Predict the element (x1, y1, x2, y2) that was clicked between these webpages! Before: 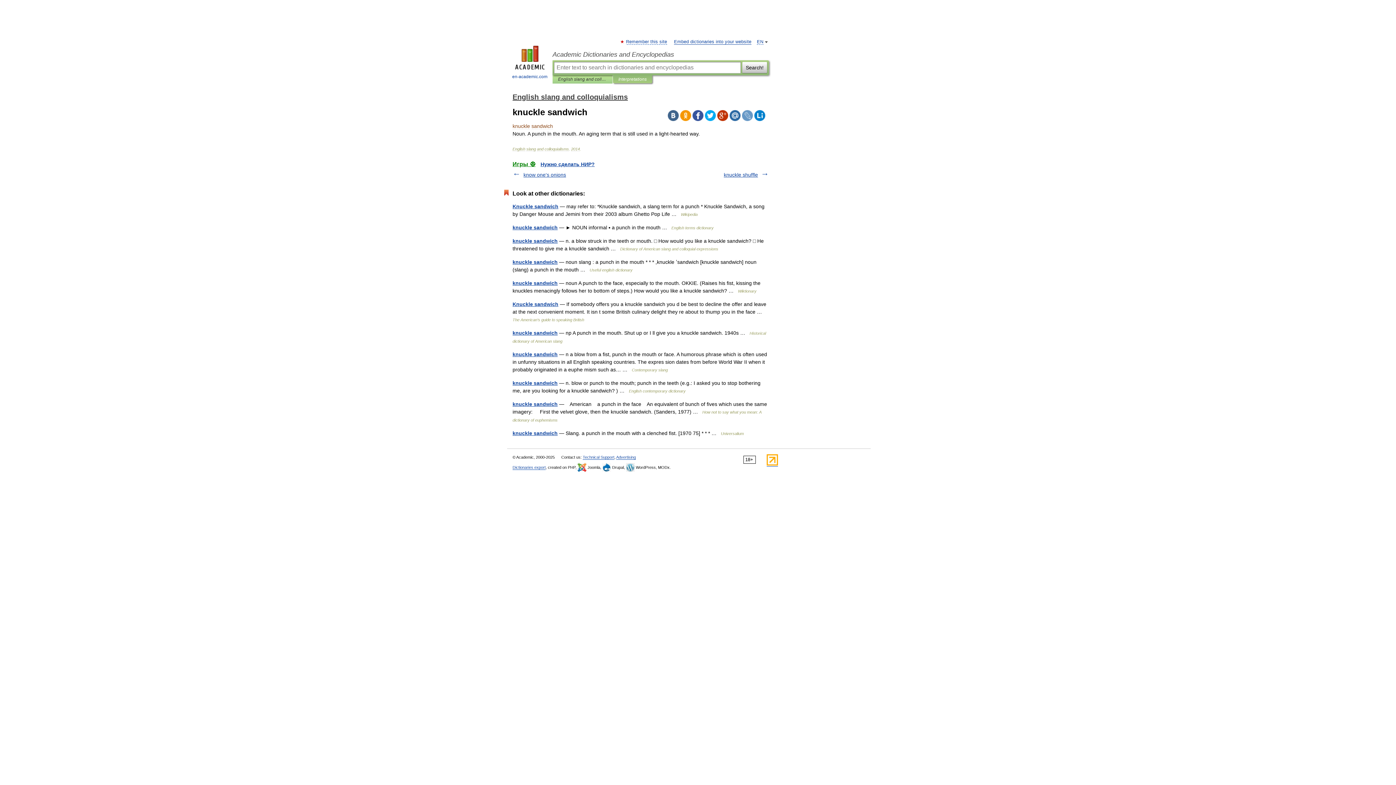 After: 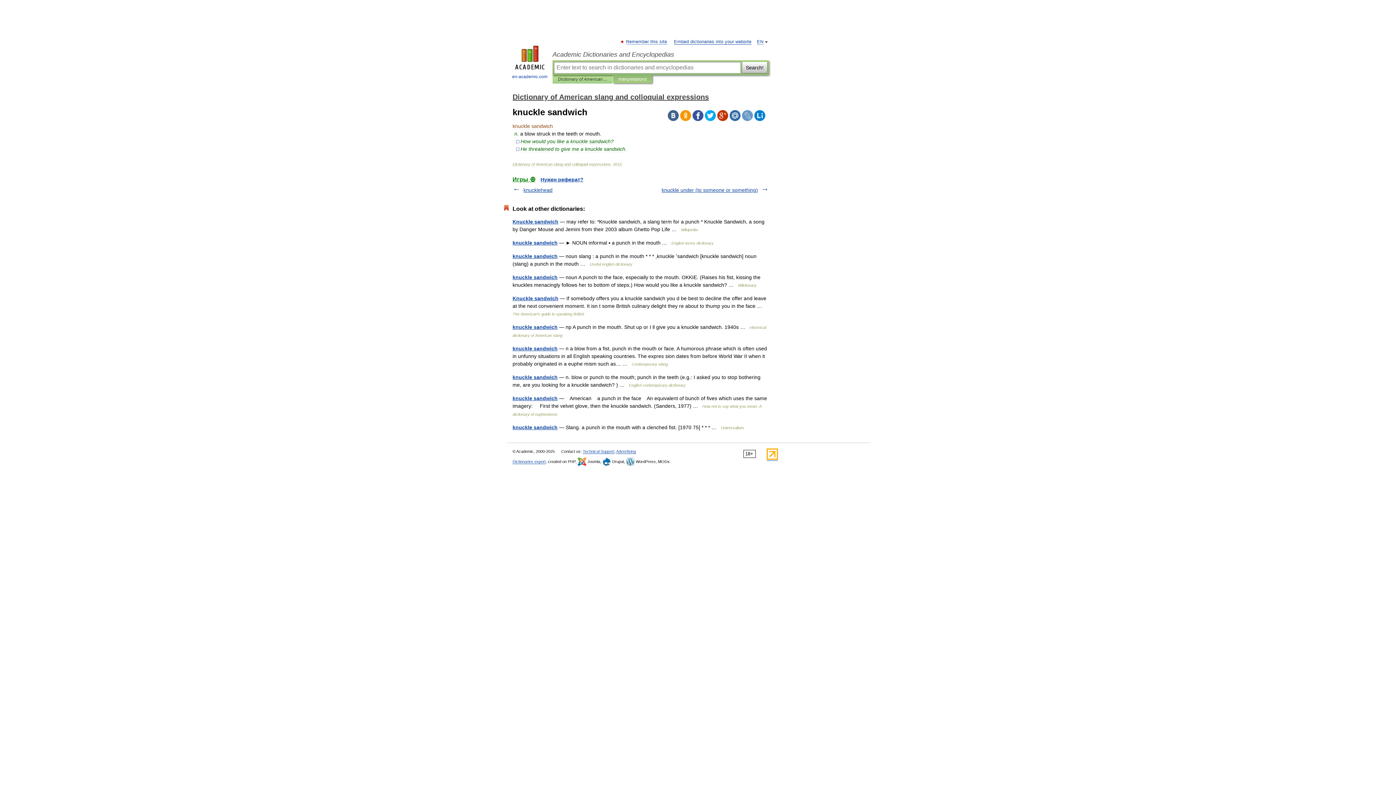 Action: label: knuckle sandwich bbox: (512, 238, 557, 244)